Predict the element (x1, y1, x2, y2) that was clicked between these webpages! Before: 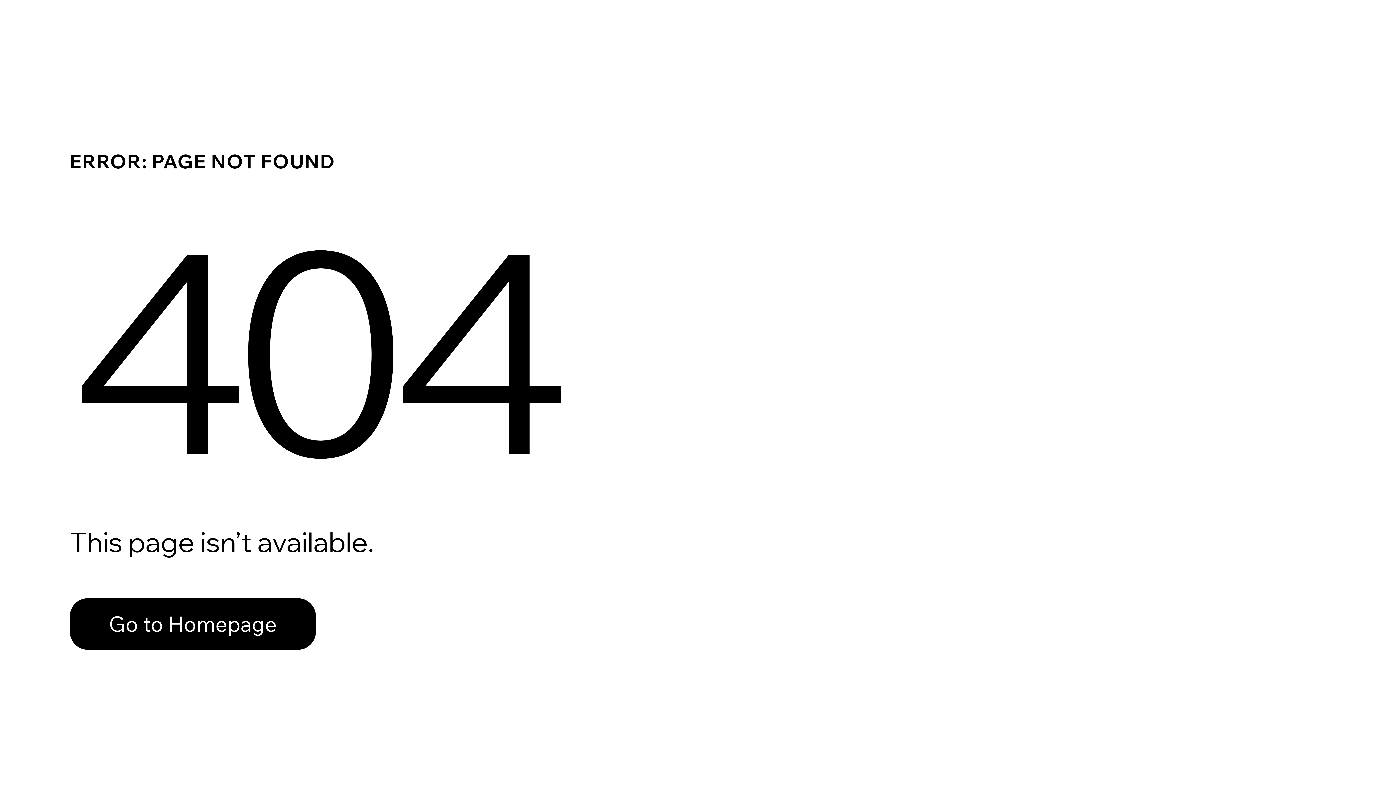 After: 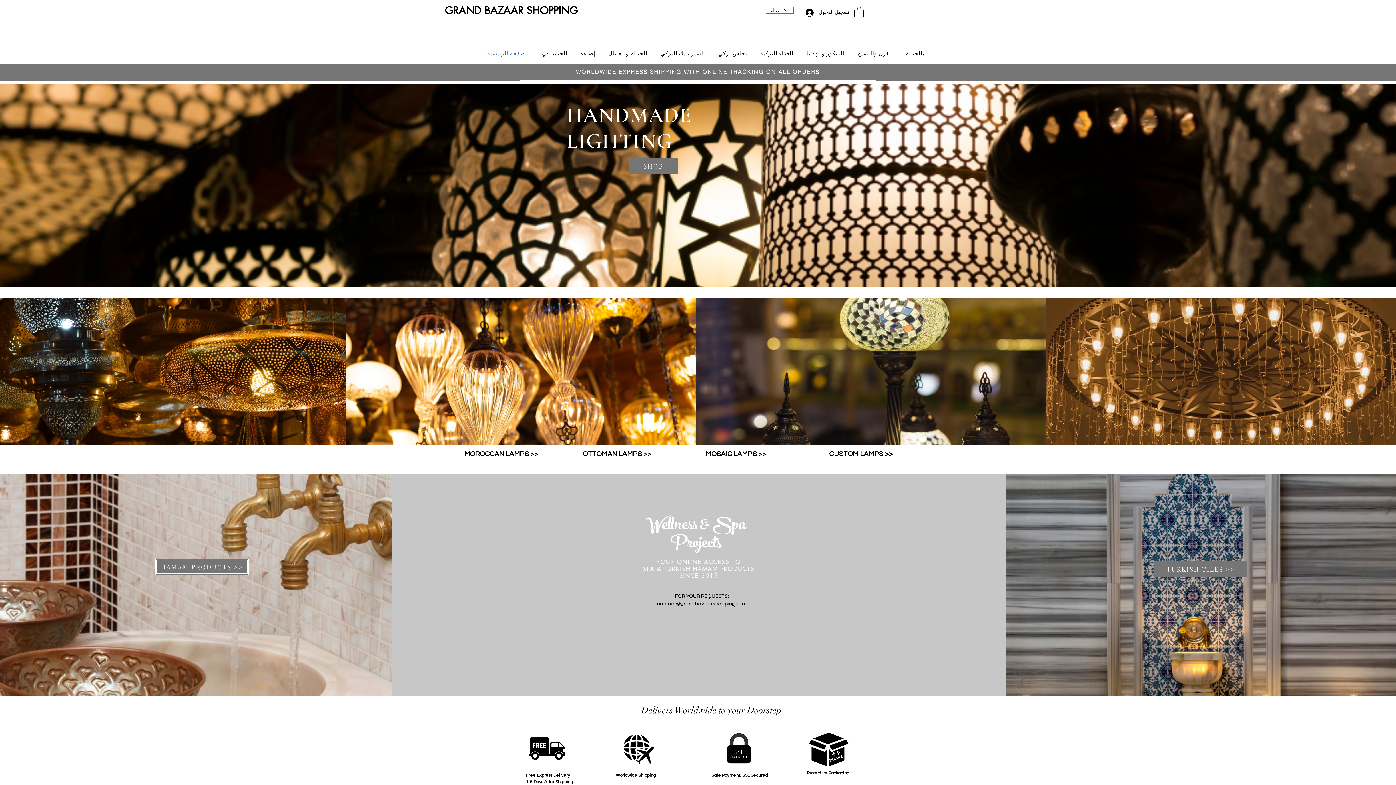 Action: label: Go to Homepage bbox: (69, 598, 316, 650)